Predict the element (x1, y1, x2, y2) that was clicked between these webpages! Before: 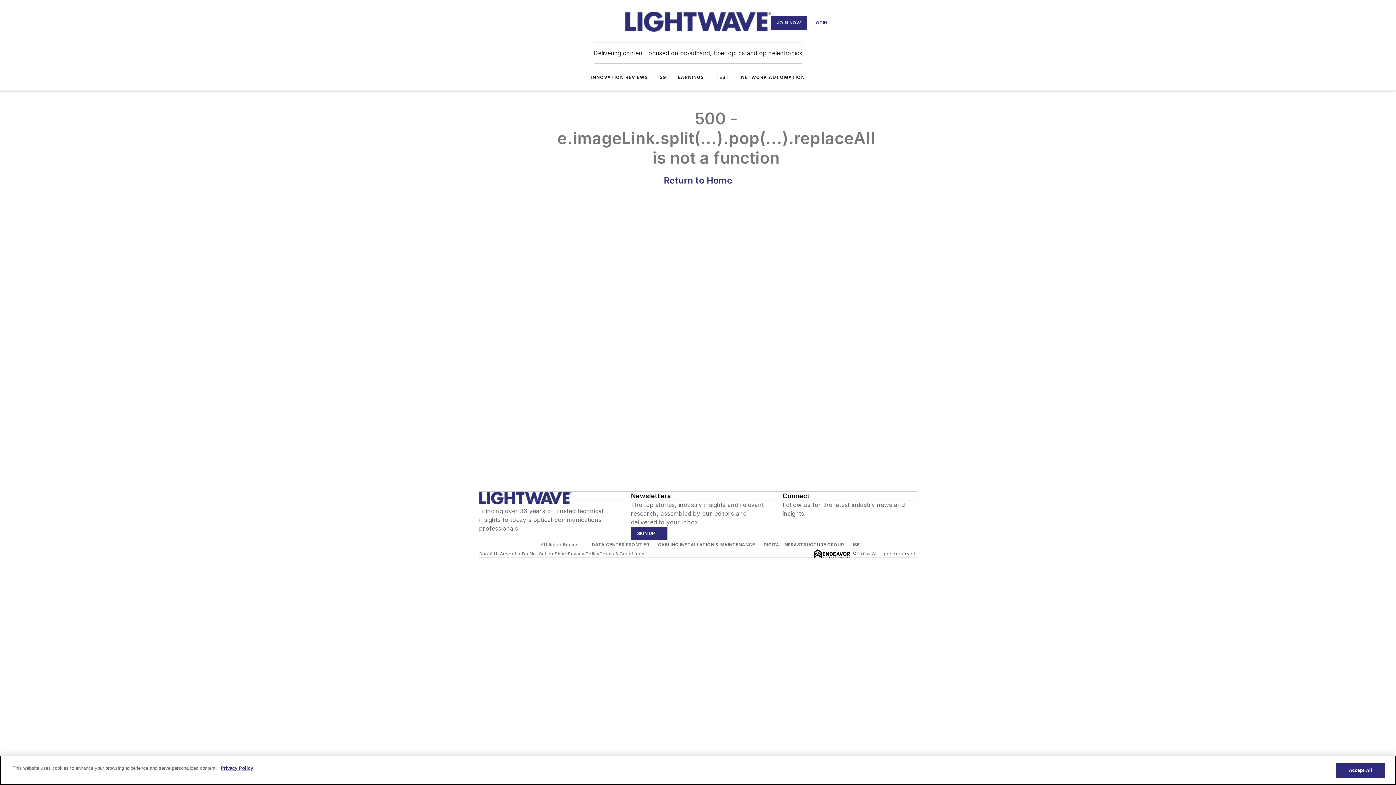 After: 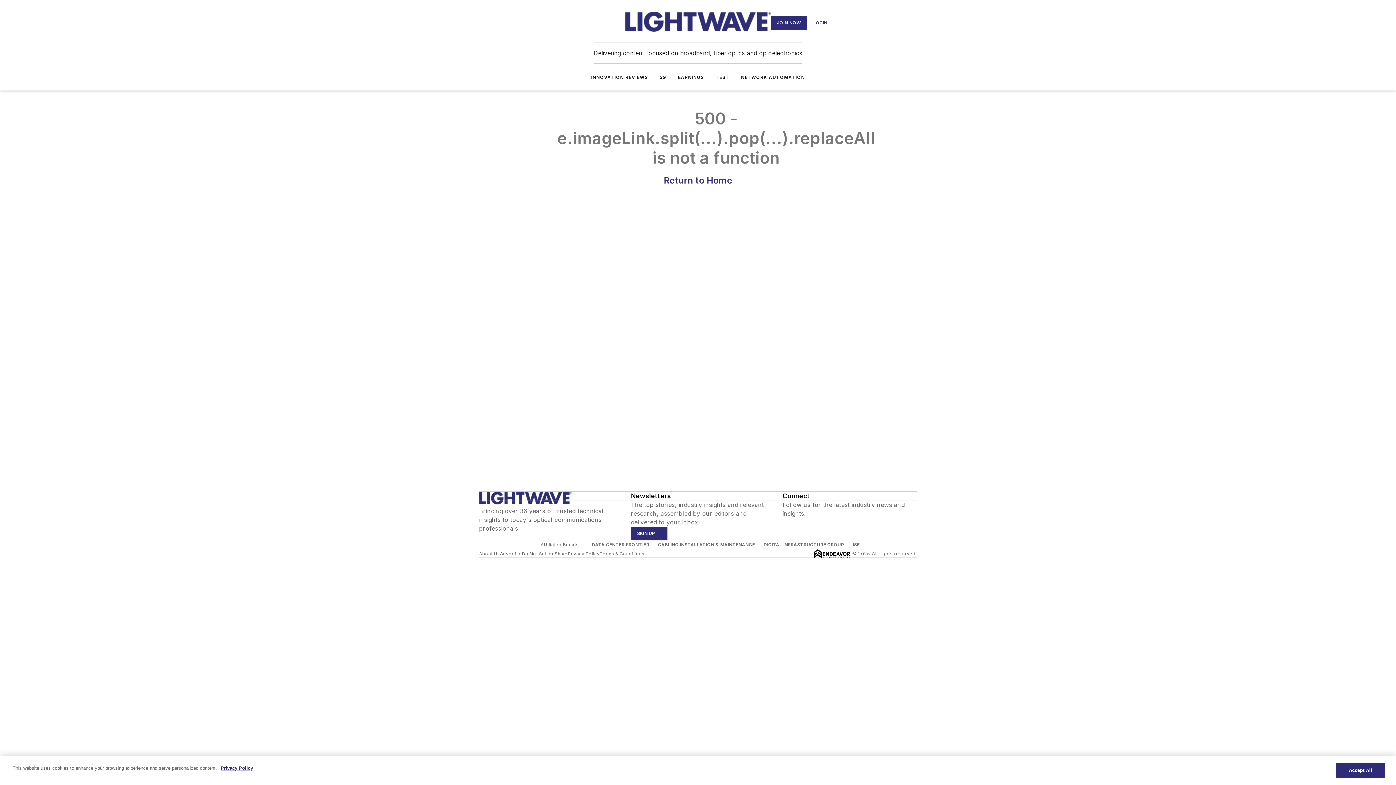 Action: bbox: (567, 551, 599, 556) label: Privacy Policy